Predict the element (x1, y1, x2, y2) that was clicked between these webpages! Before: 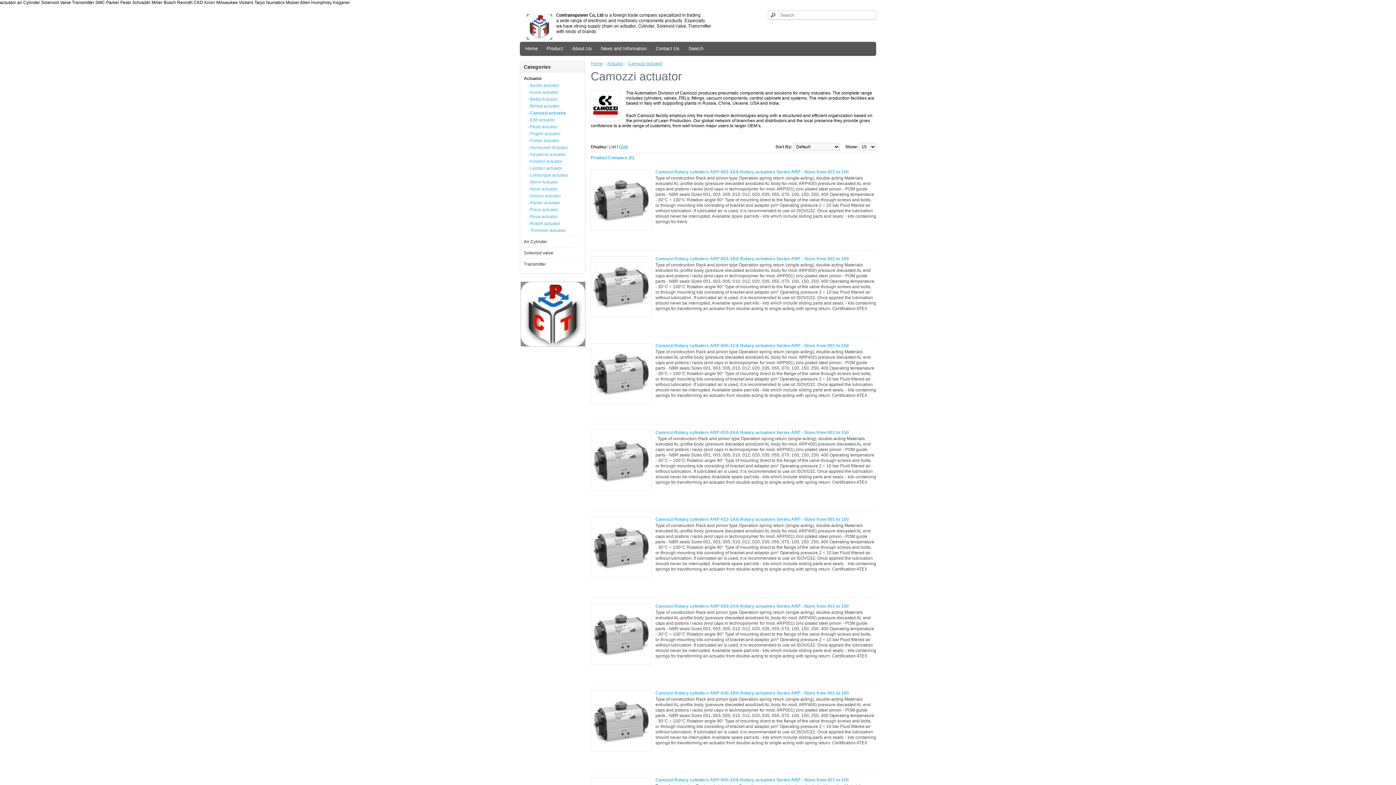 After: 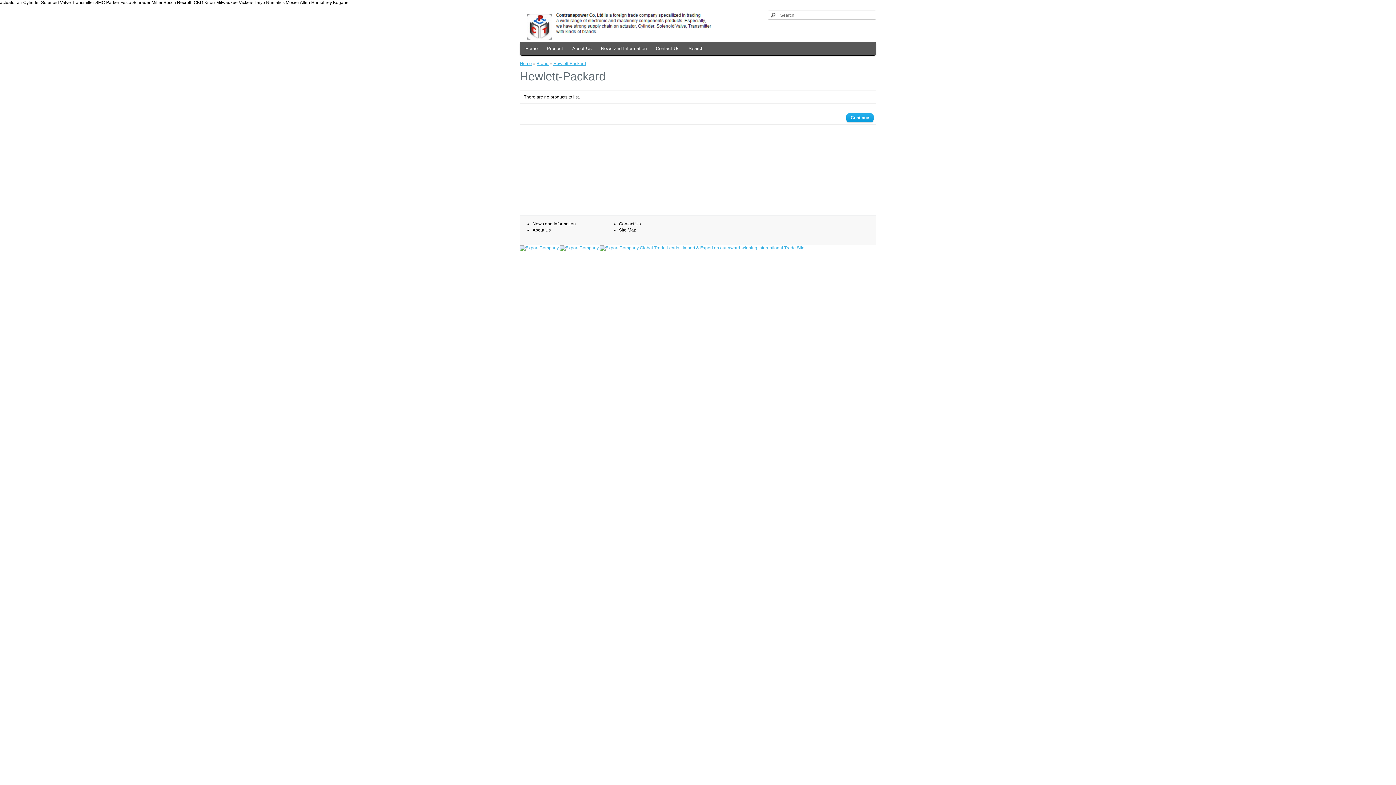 Action: bbox: (520, 350, 586, 355)